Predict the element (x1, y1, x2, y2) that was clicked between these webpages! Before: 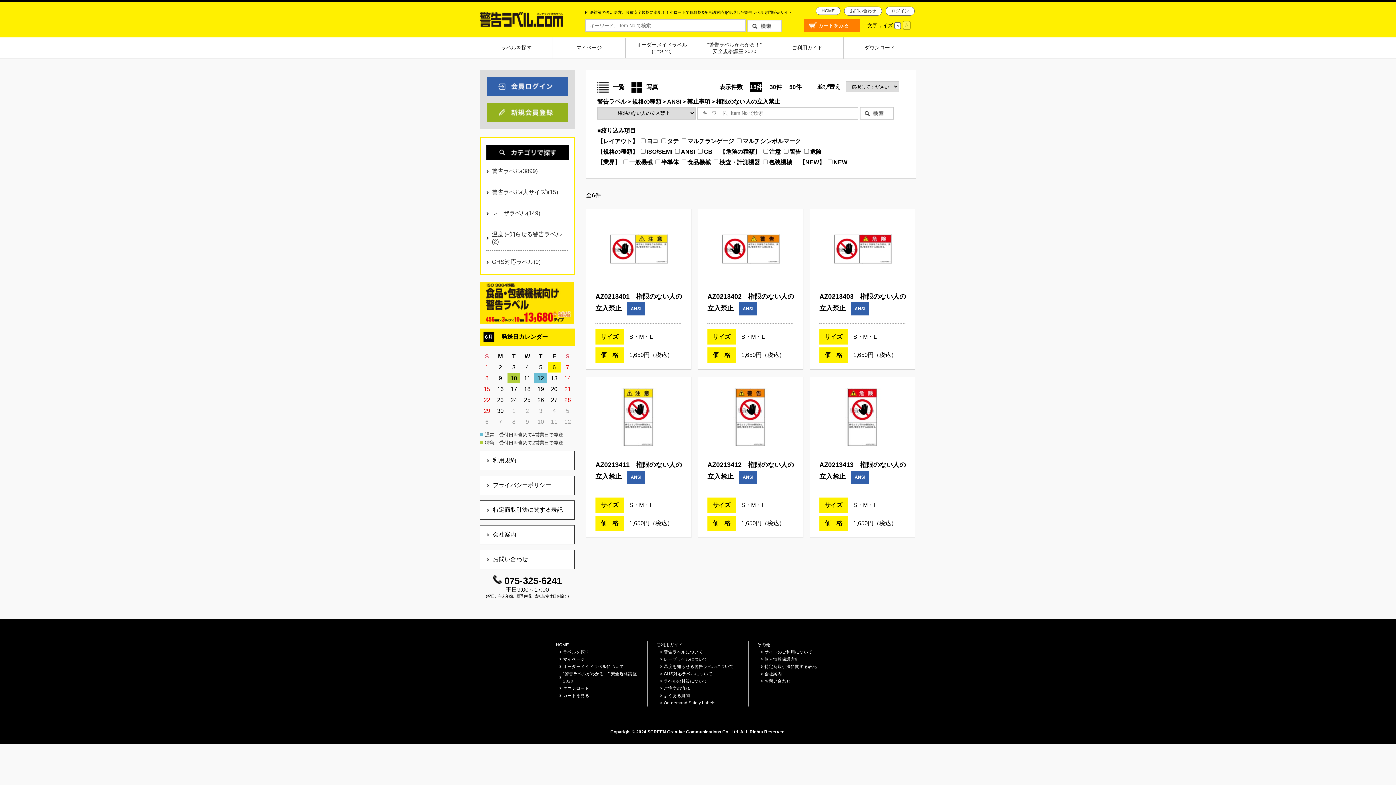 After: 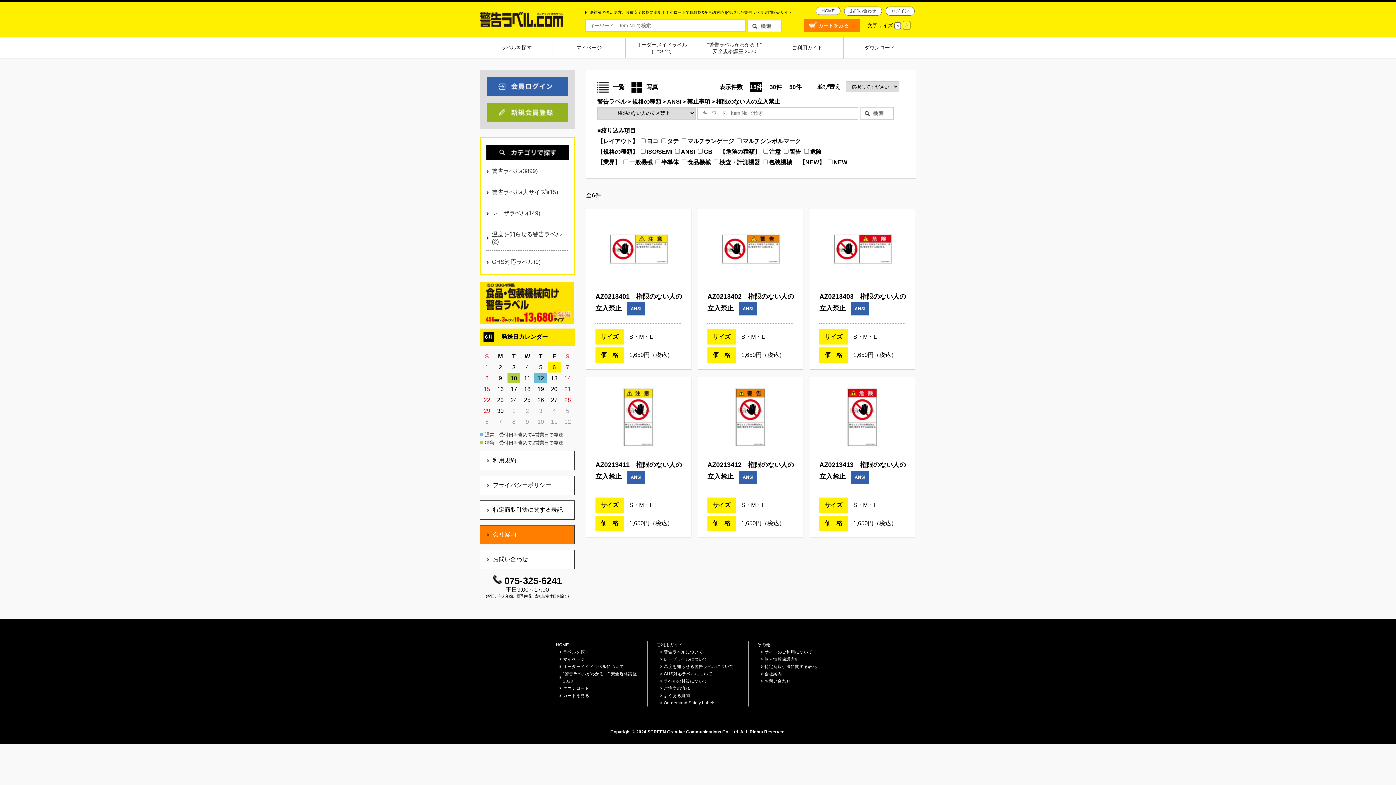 Action: label: 会社案内 bbox: (480, 525, 574, 544)